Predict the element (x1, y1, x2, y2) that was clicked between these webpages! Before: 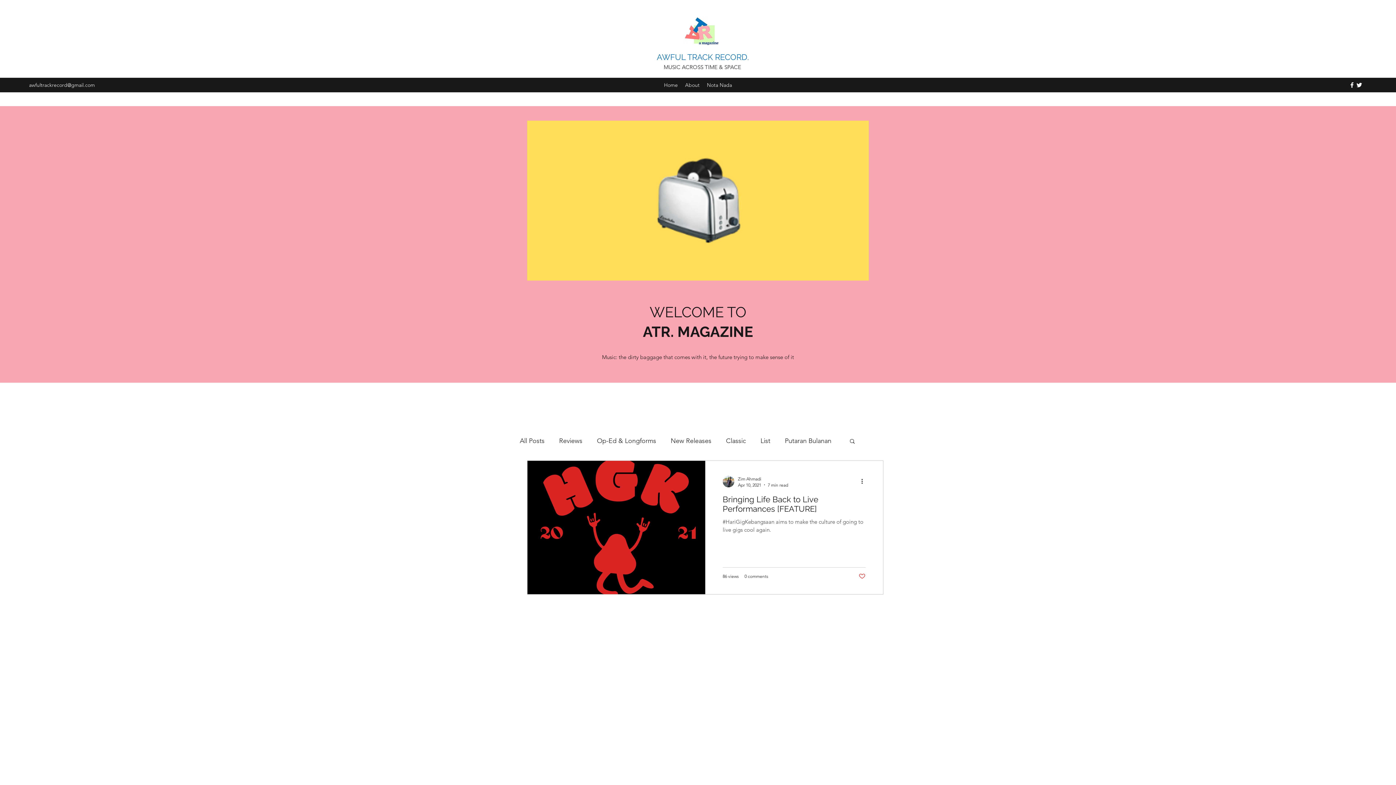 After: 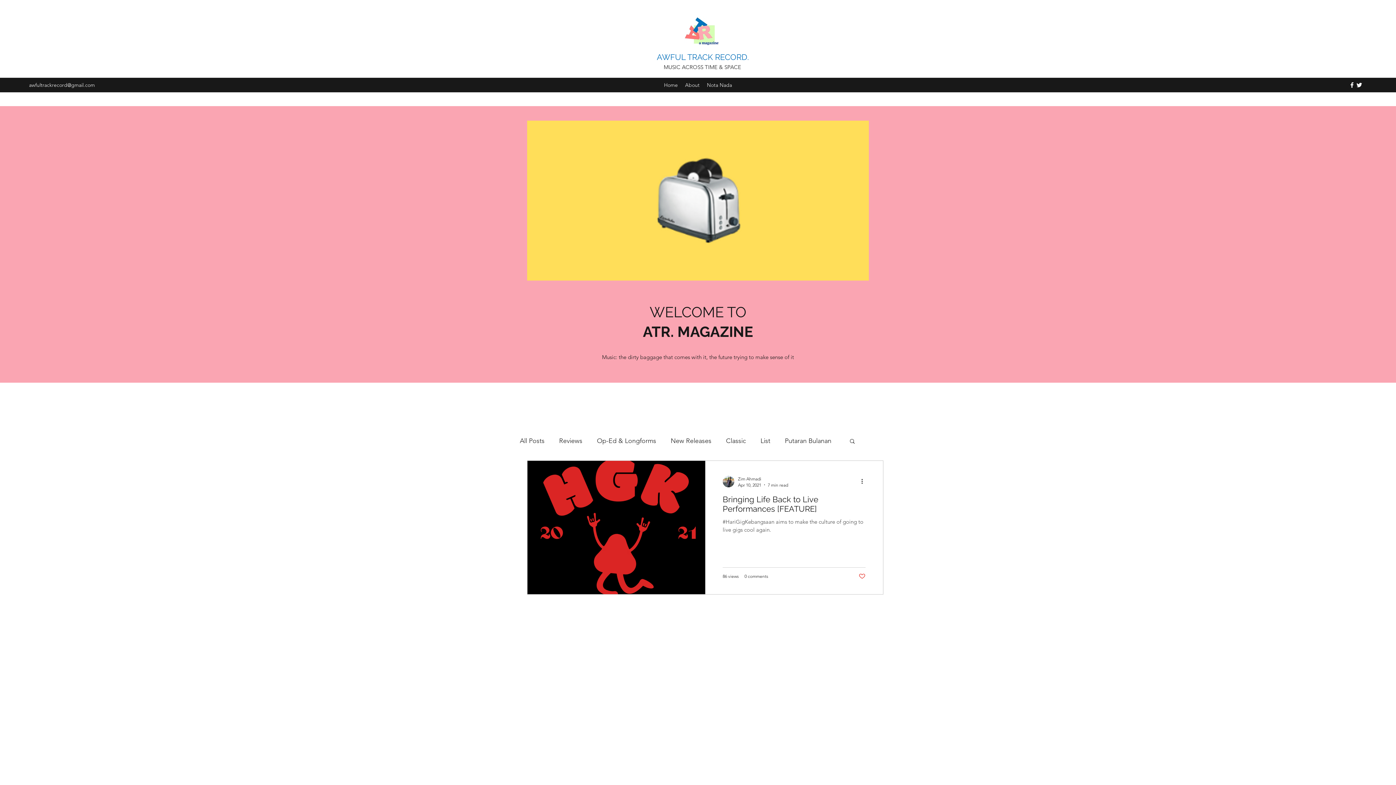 Action: label: awfultrackrecord@gmail.com bbox: (29, 81, 94, 88)